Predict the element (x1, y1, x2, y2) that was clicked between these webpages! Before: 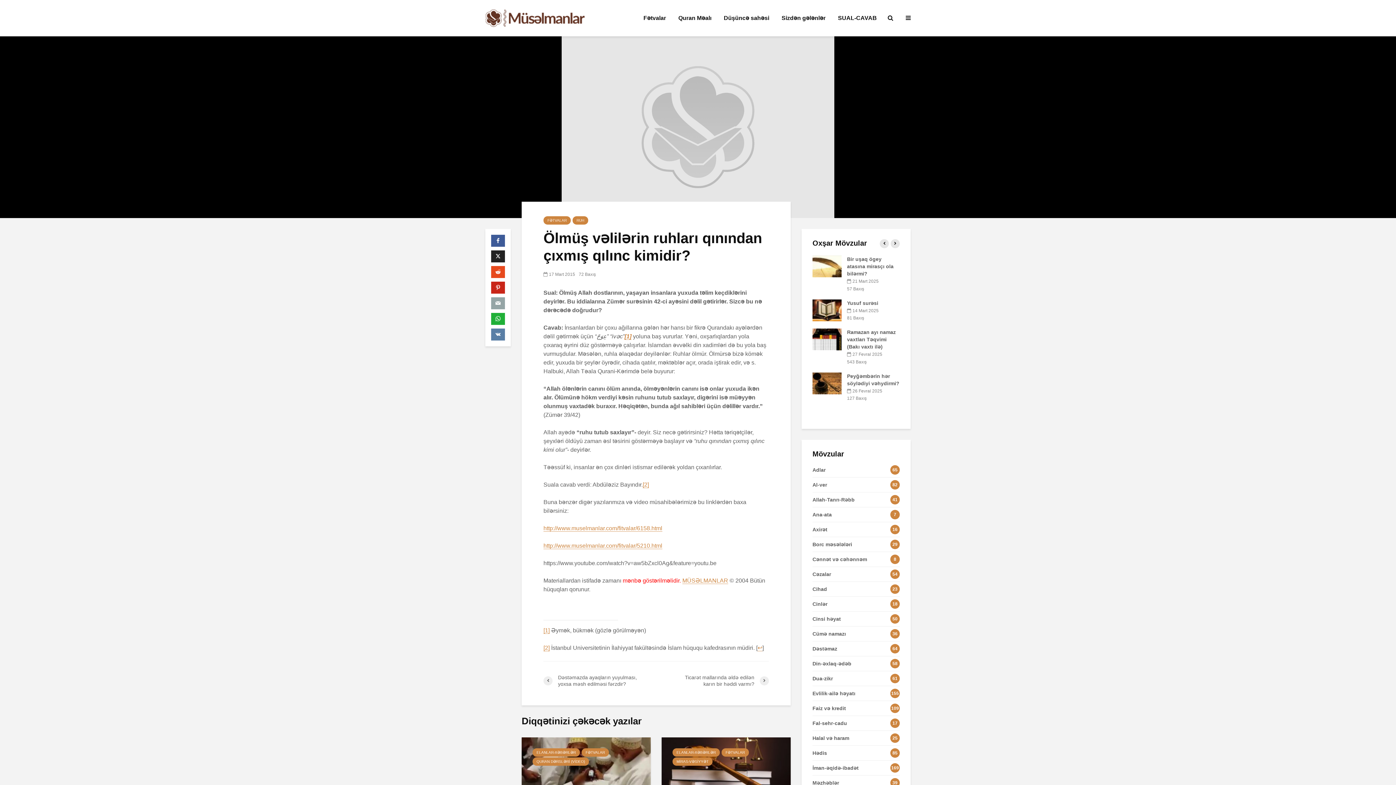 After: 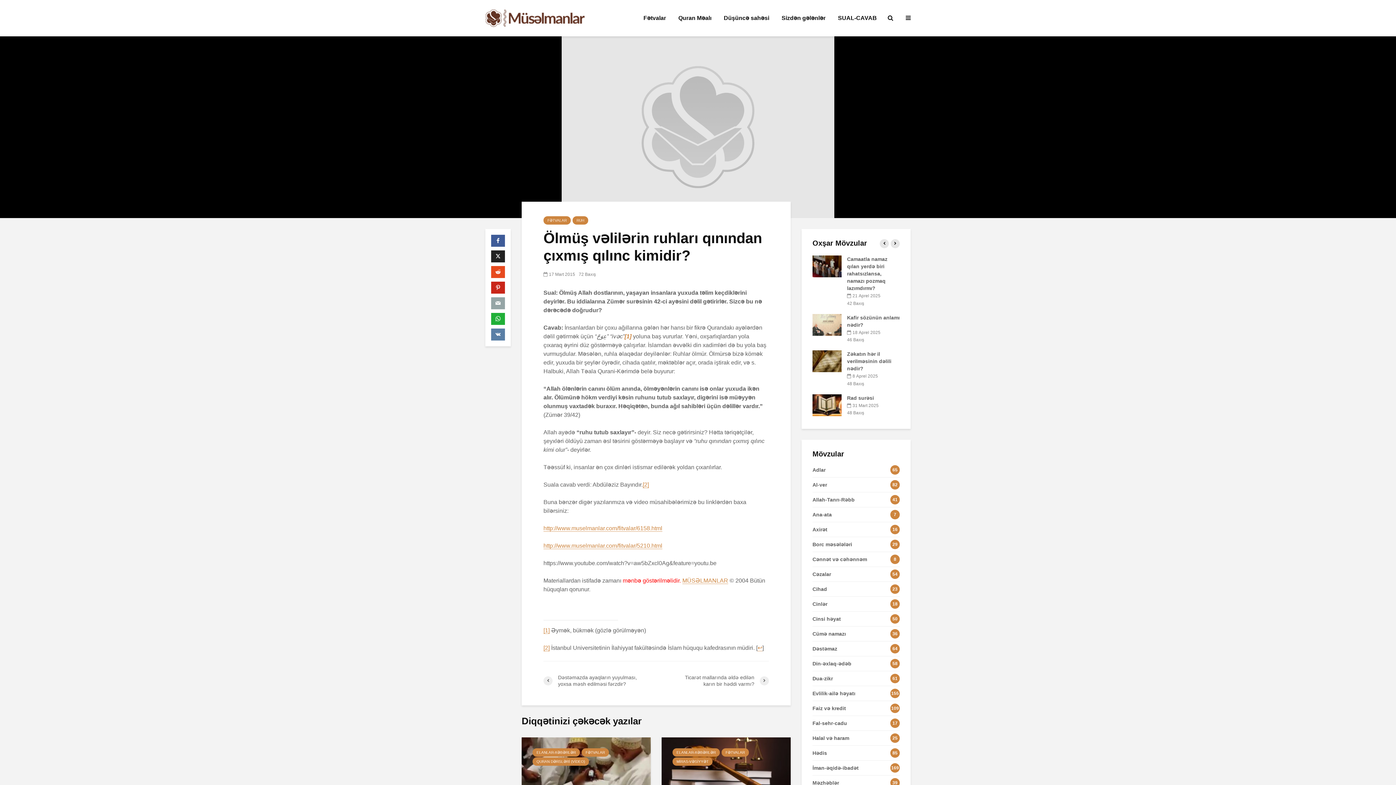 Action: label: [1] bbox: (624, 333, 631, 340)